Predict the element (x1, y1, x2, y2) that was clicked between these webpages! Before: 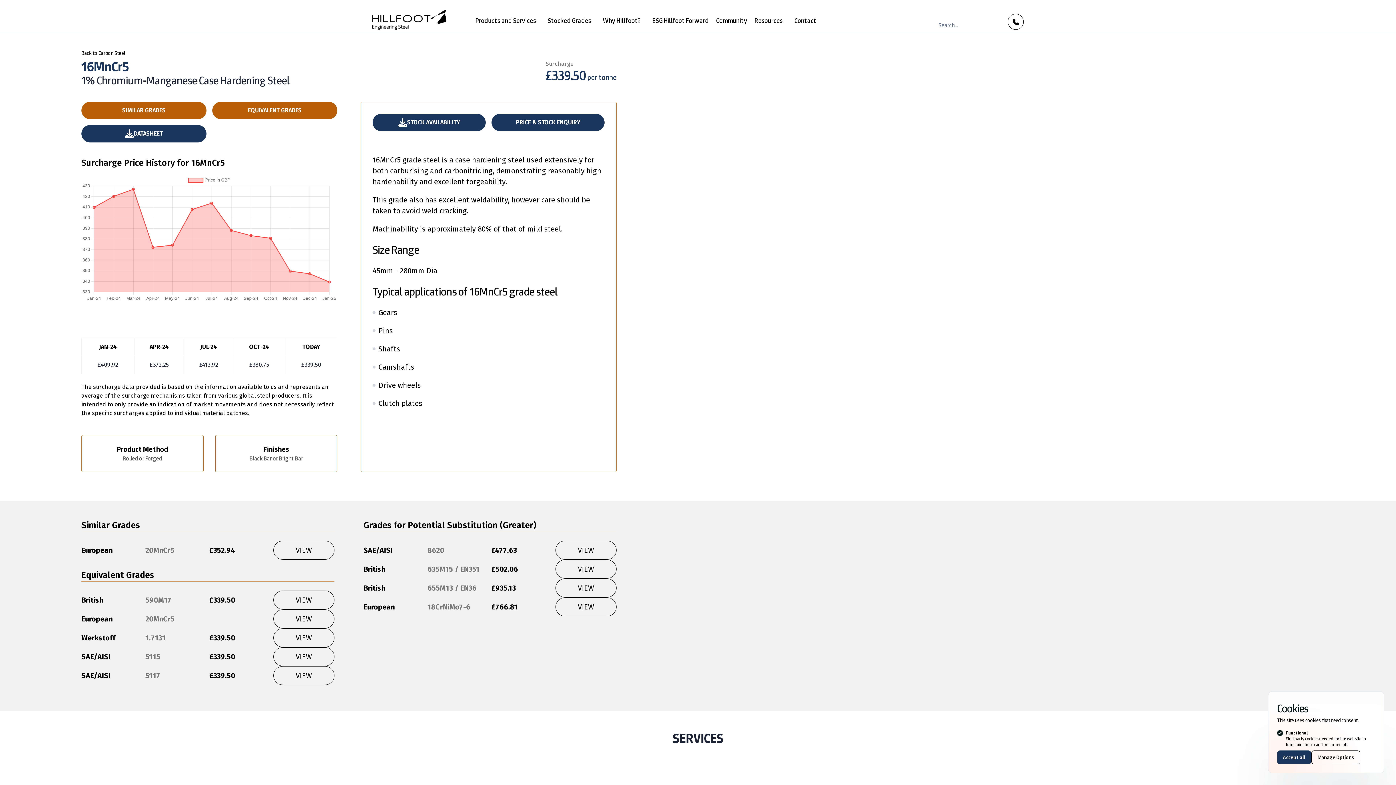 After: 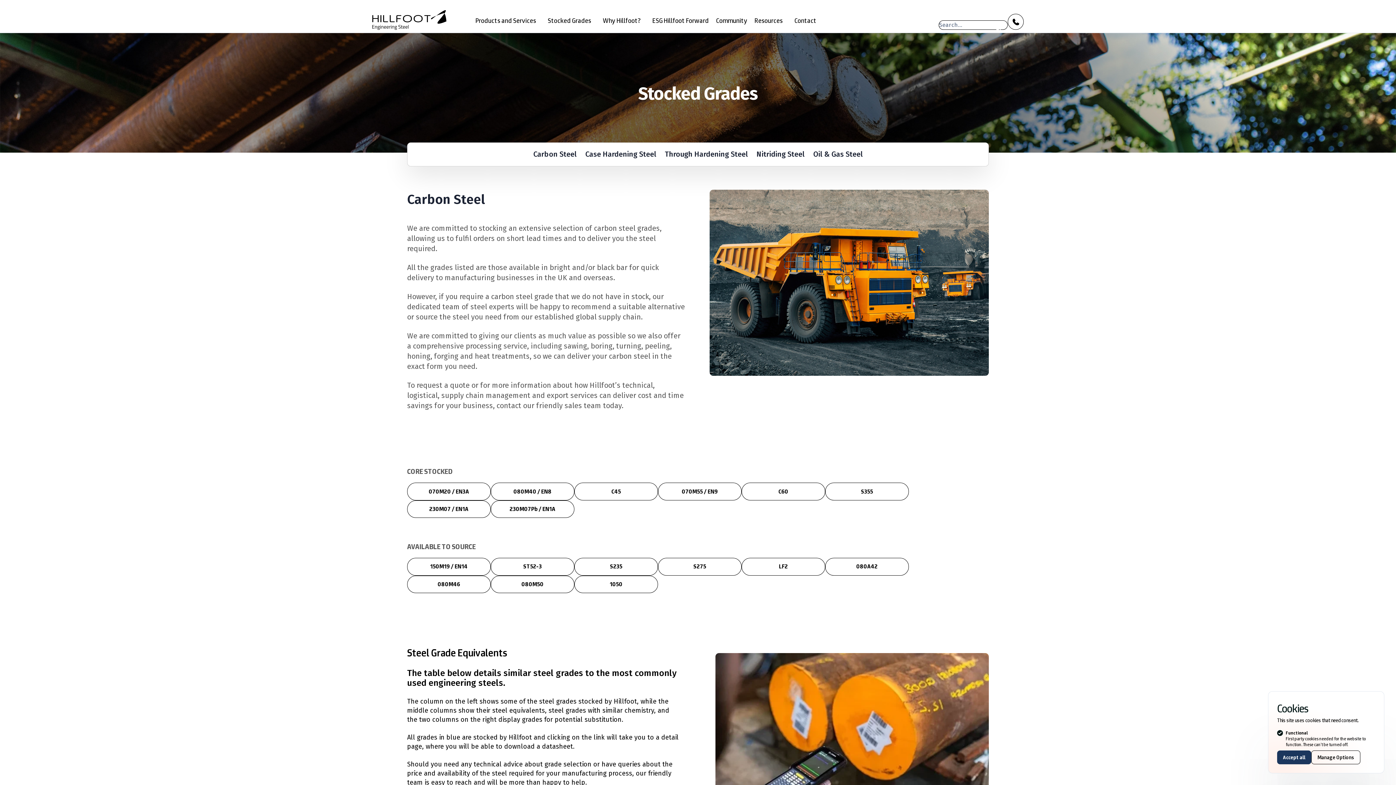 Action: label: Back to Carbon Steel bbox: (81, 49, 125, 56)